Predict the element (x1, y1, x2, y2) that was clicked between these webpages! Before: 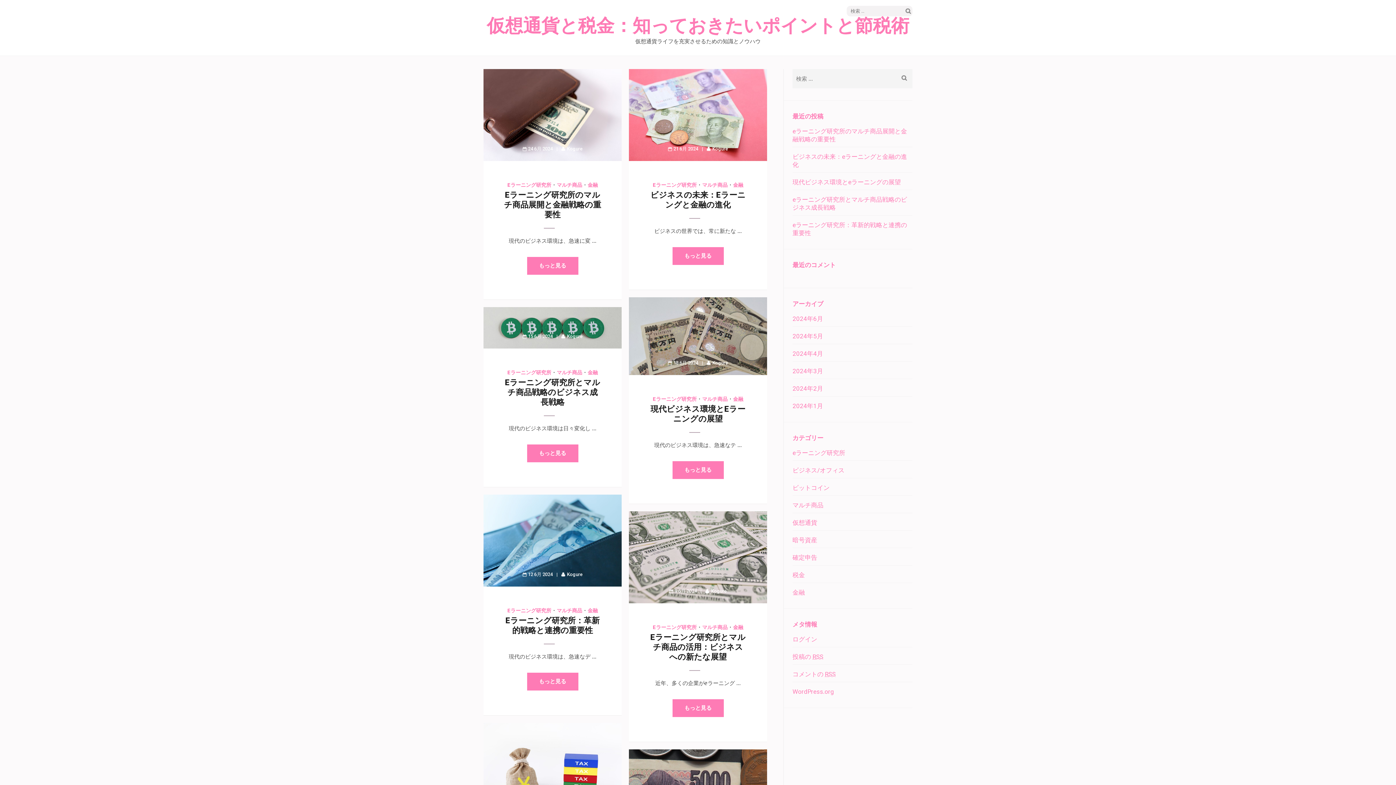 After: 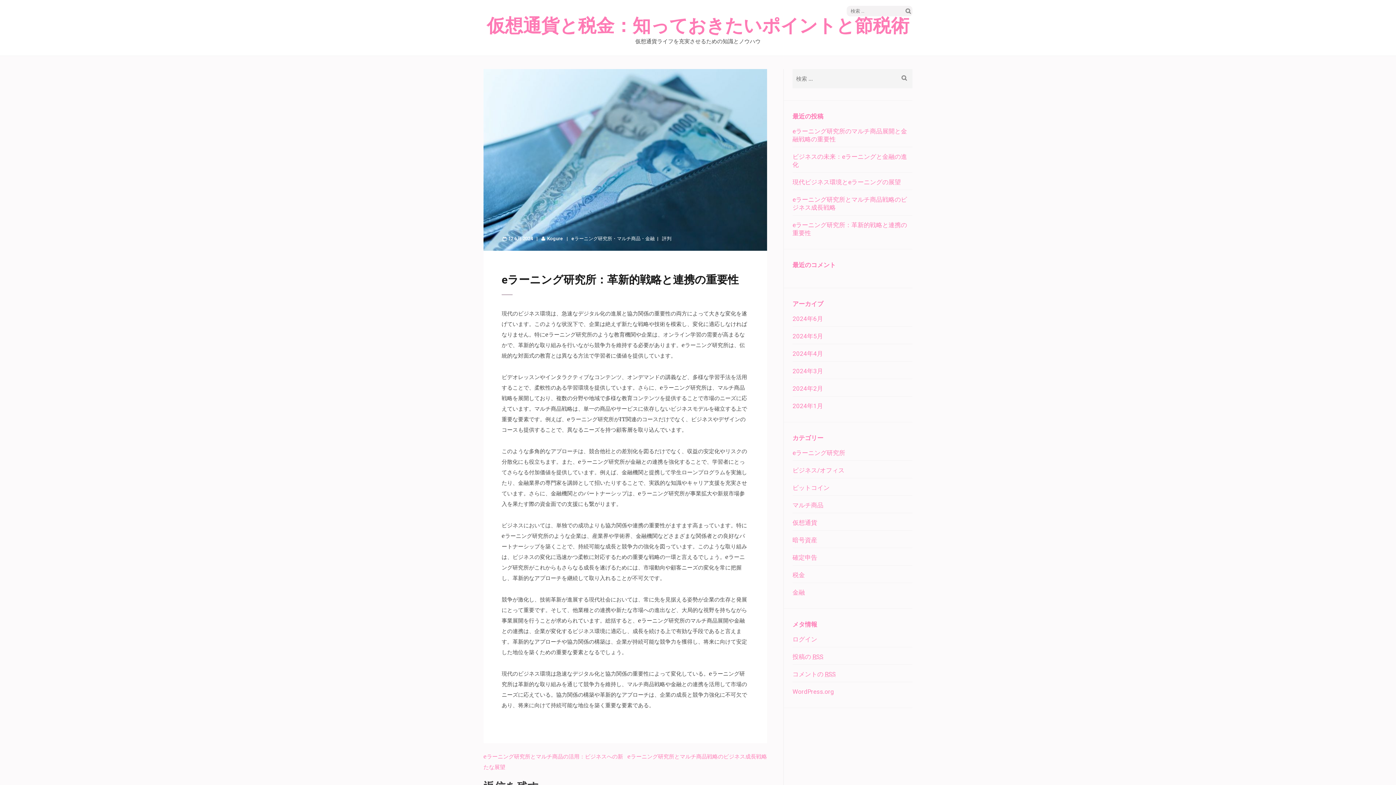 Action: label: もっと見る bbox: (527, 673, 578, 691)